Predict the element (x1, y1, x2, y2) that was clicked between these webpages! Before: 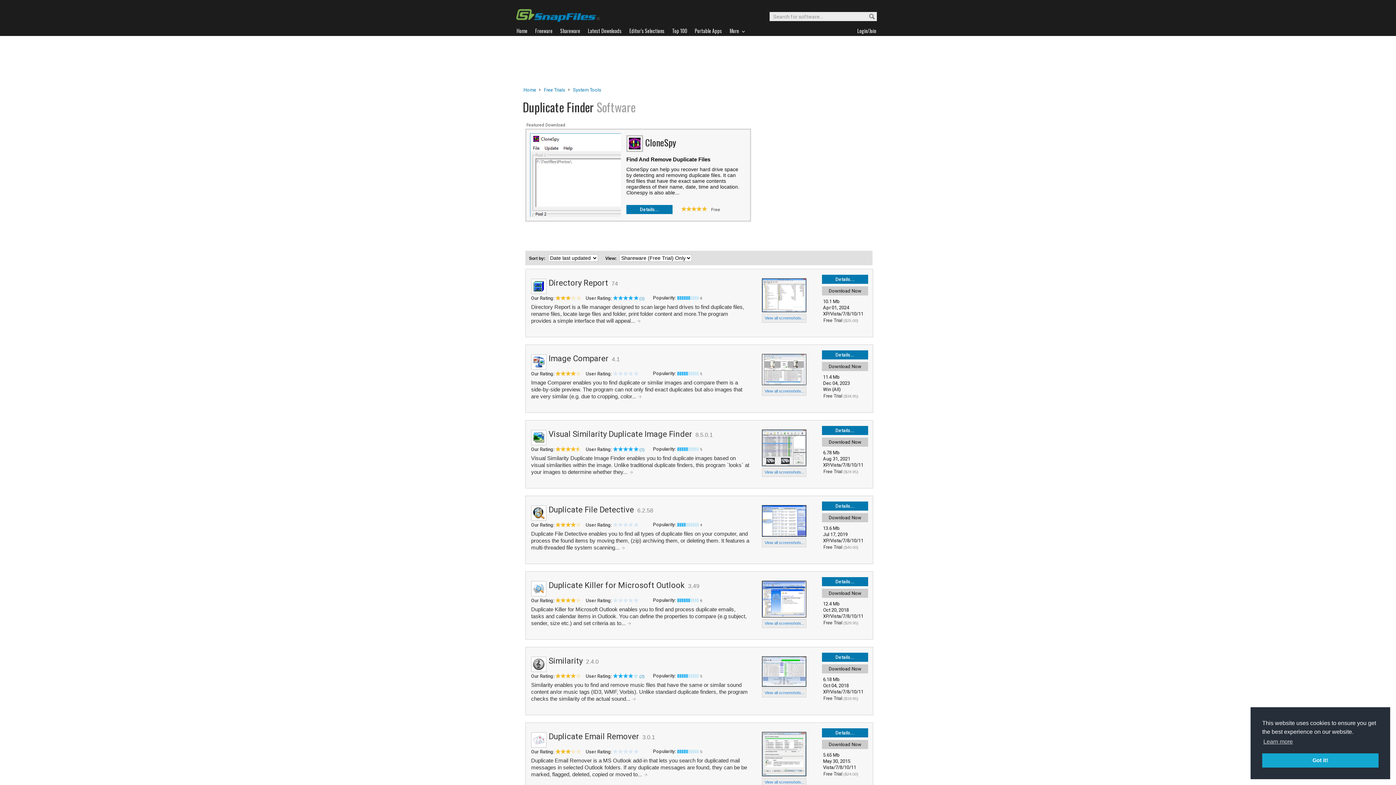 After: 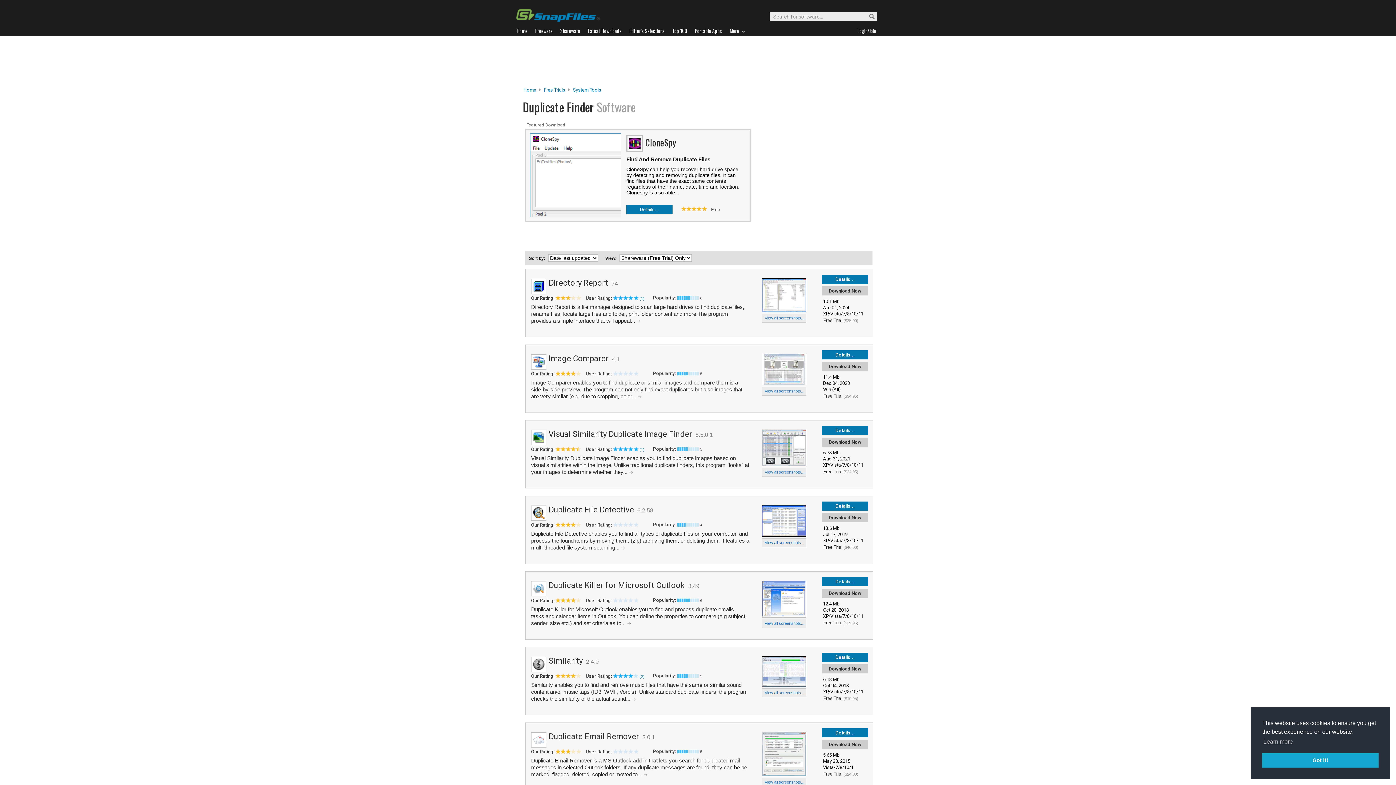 Action: bbox: (613, 523, 639, 527)